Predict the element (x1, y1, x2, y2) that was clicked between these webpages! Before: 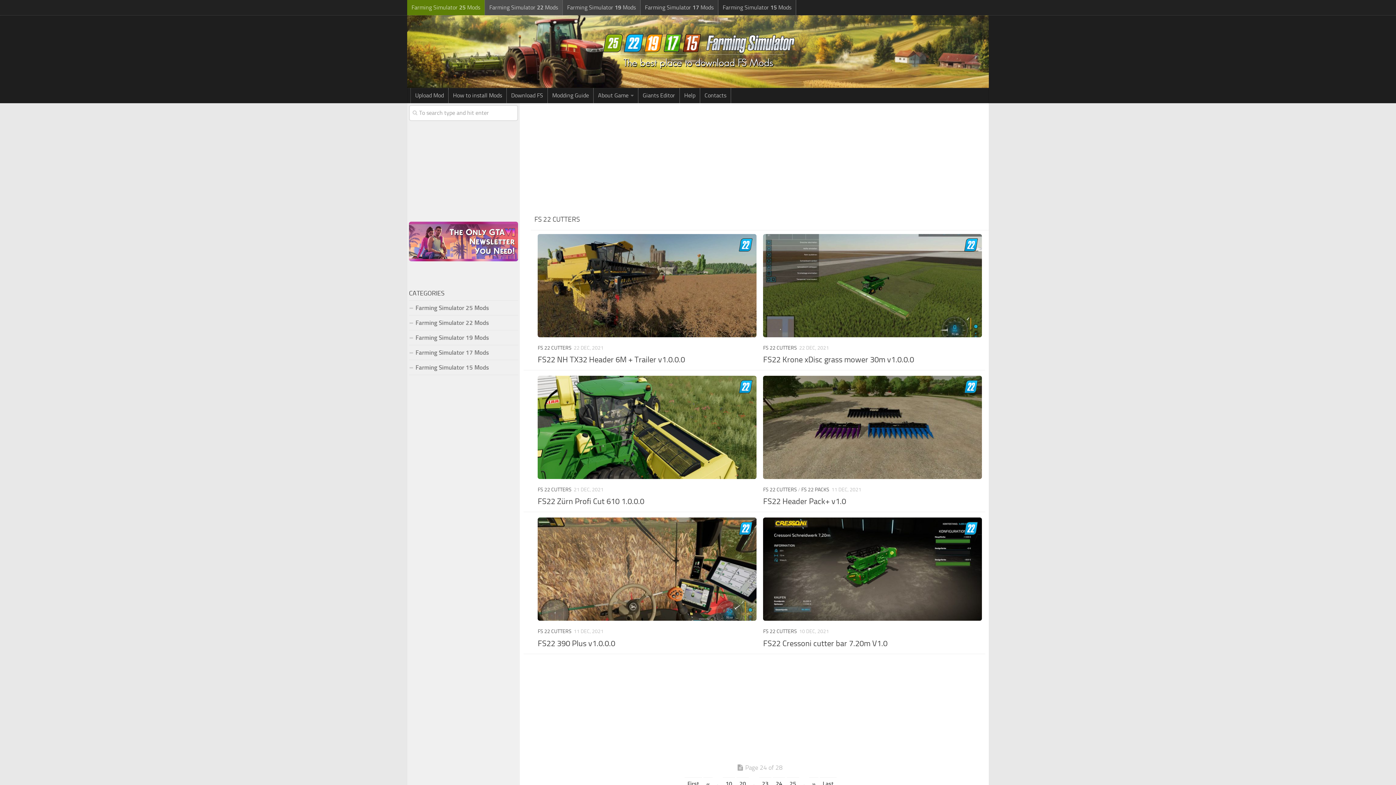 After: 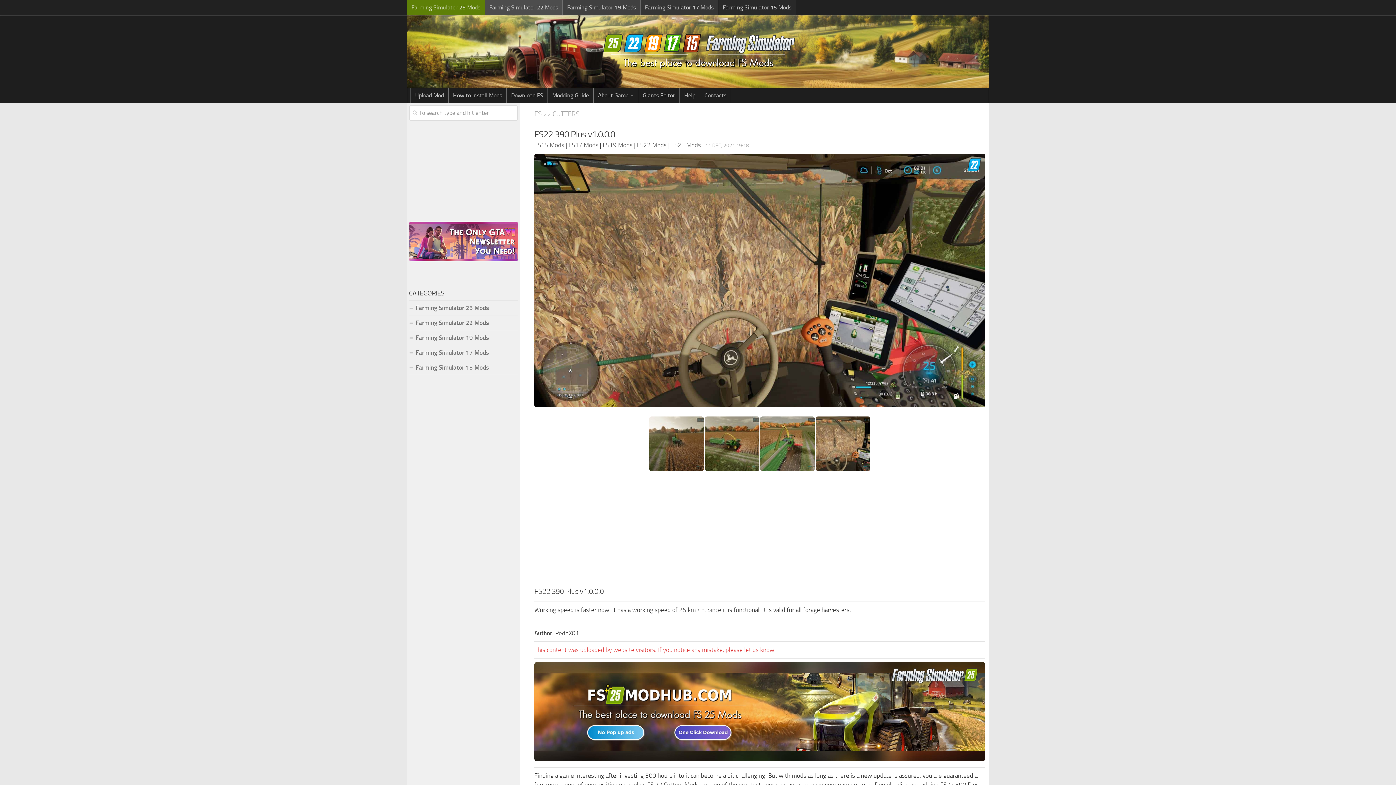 Action: bbox: (537, 639, 615, 648) label: FS22 390 Plus v1.0.0.0